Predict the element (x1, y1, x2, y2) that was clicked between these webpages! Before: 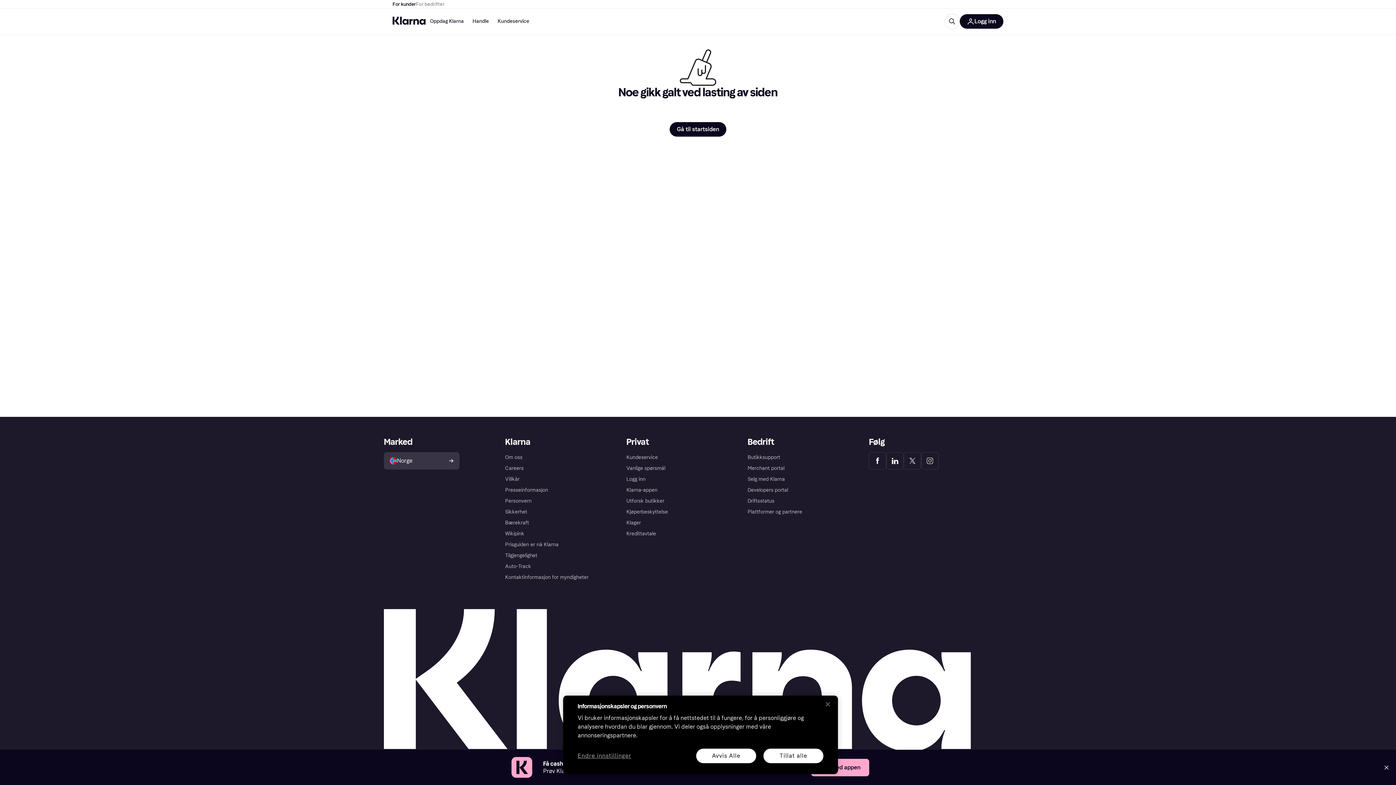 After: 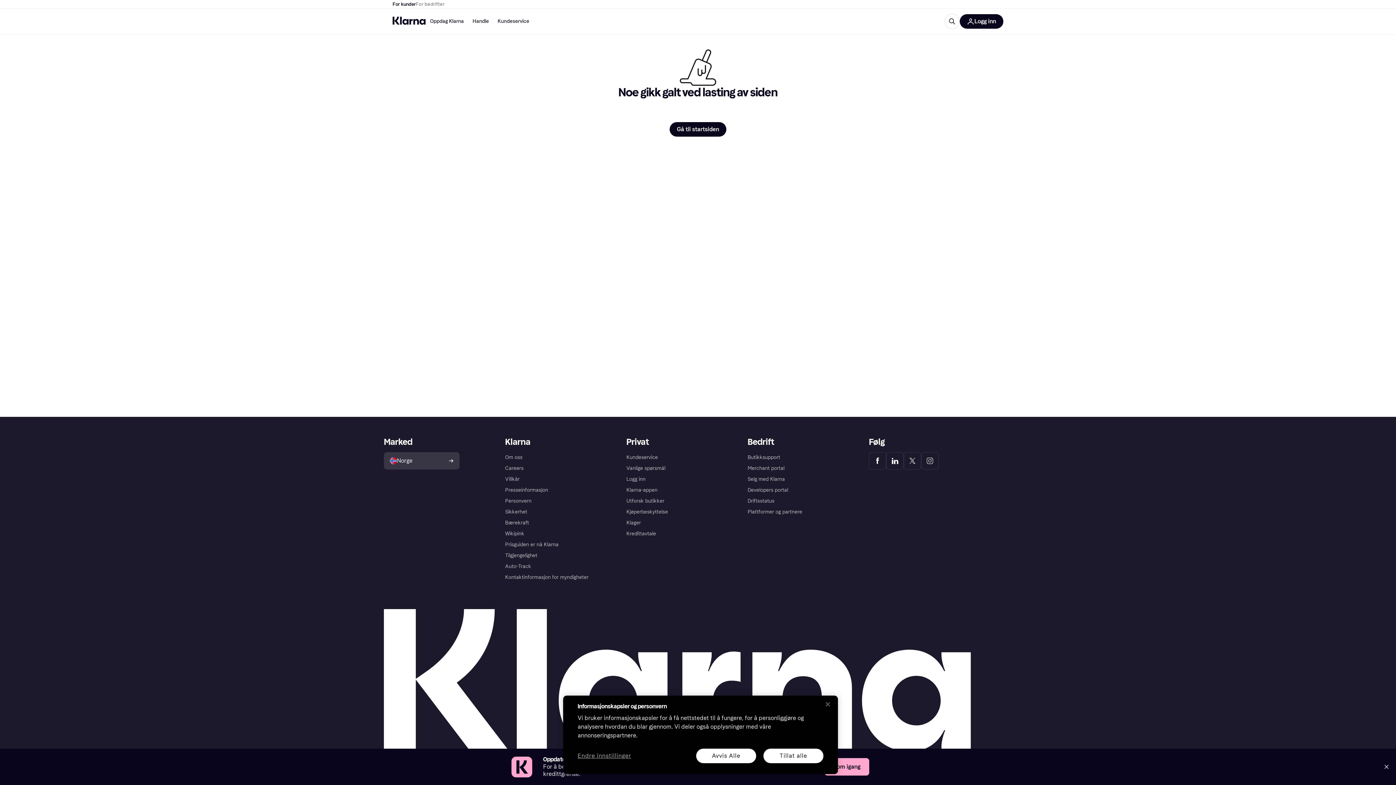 Action: bbox: (392, 16, 425, 26)